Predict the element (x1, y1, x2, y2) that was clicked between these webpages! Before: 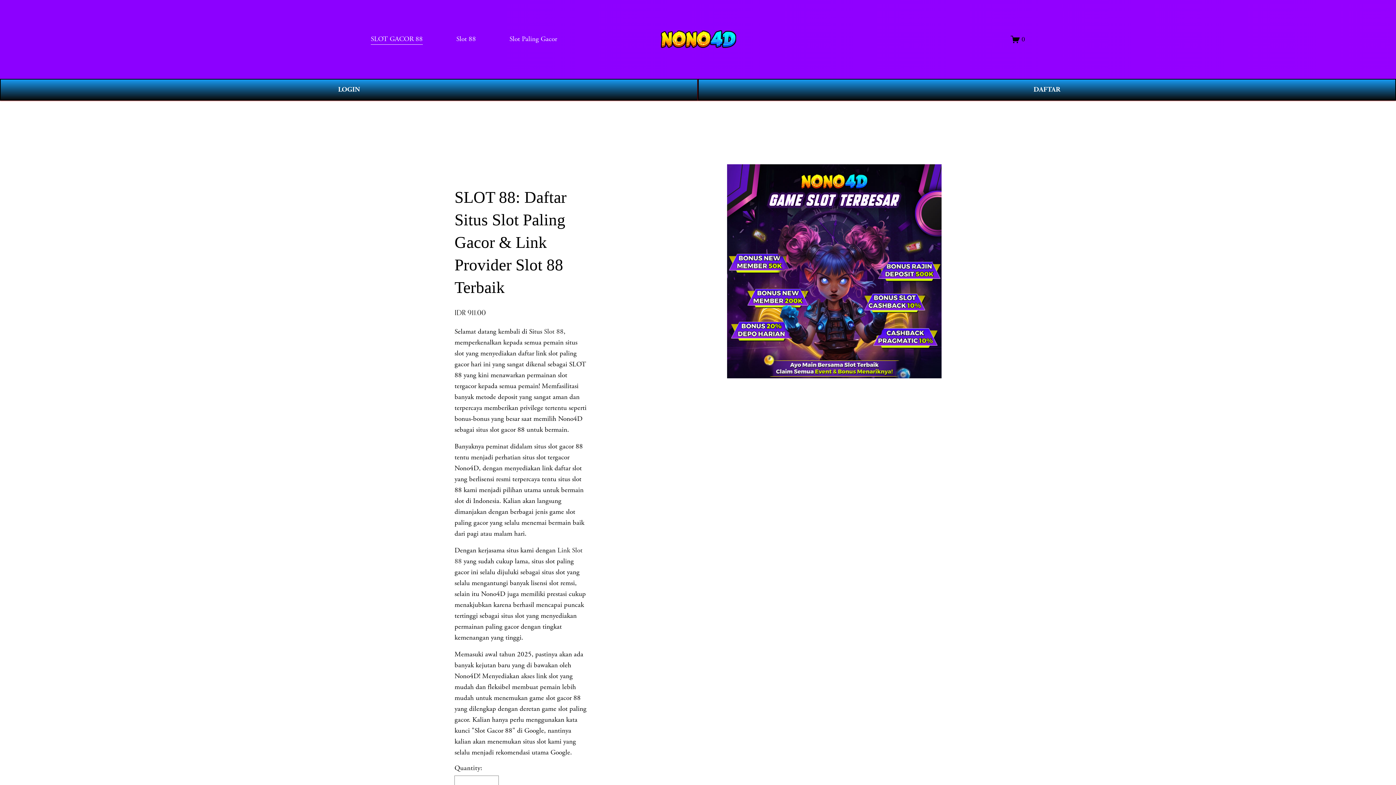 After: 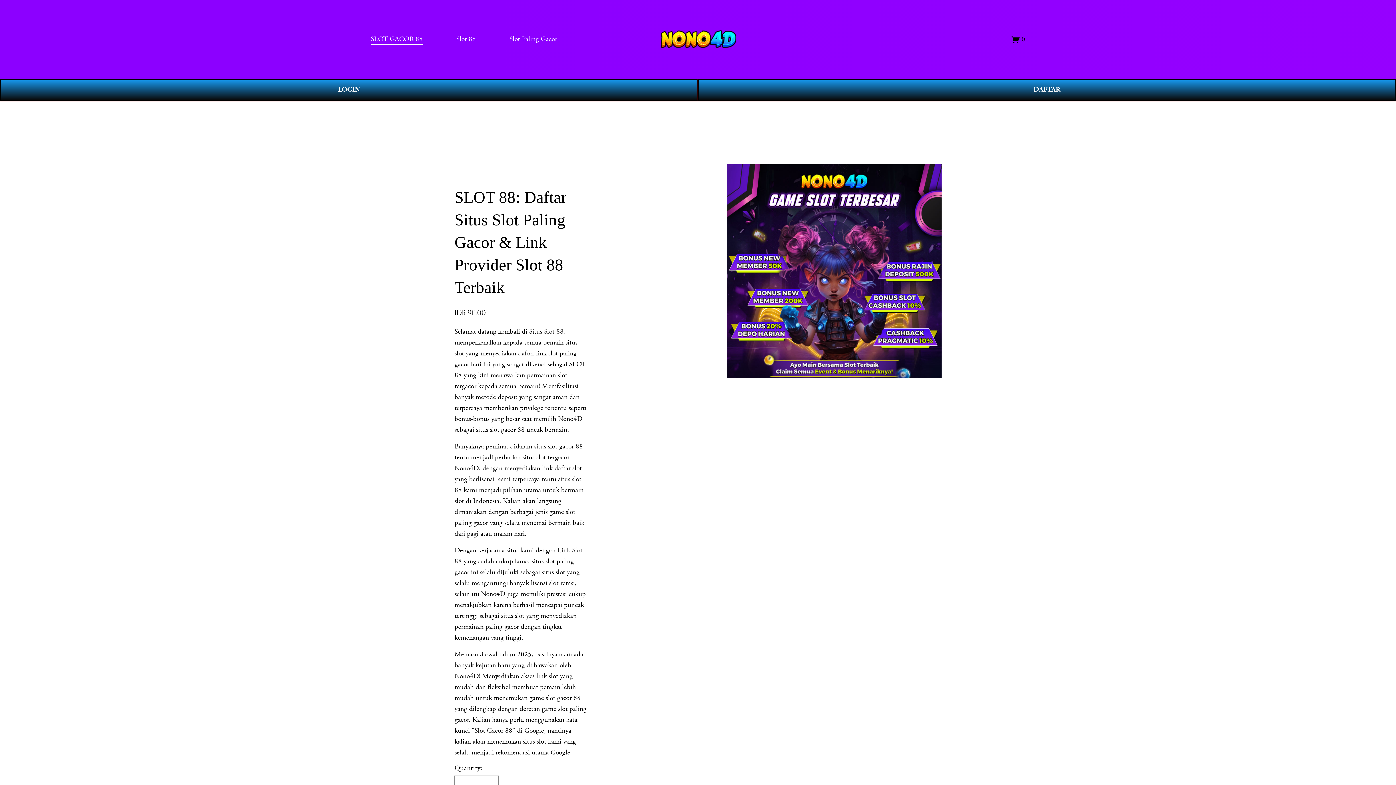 Action: bbox: (456, 33, 476, 45) label: Slot 88